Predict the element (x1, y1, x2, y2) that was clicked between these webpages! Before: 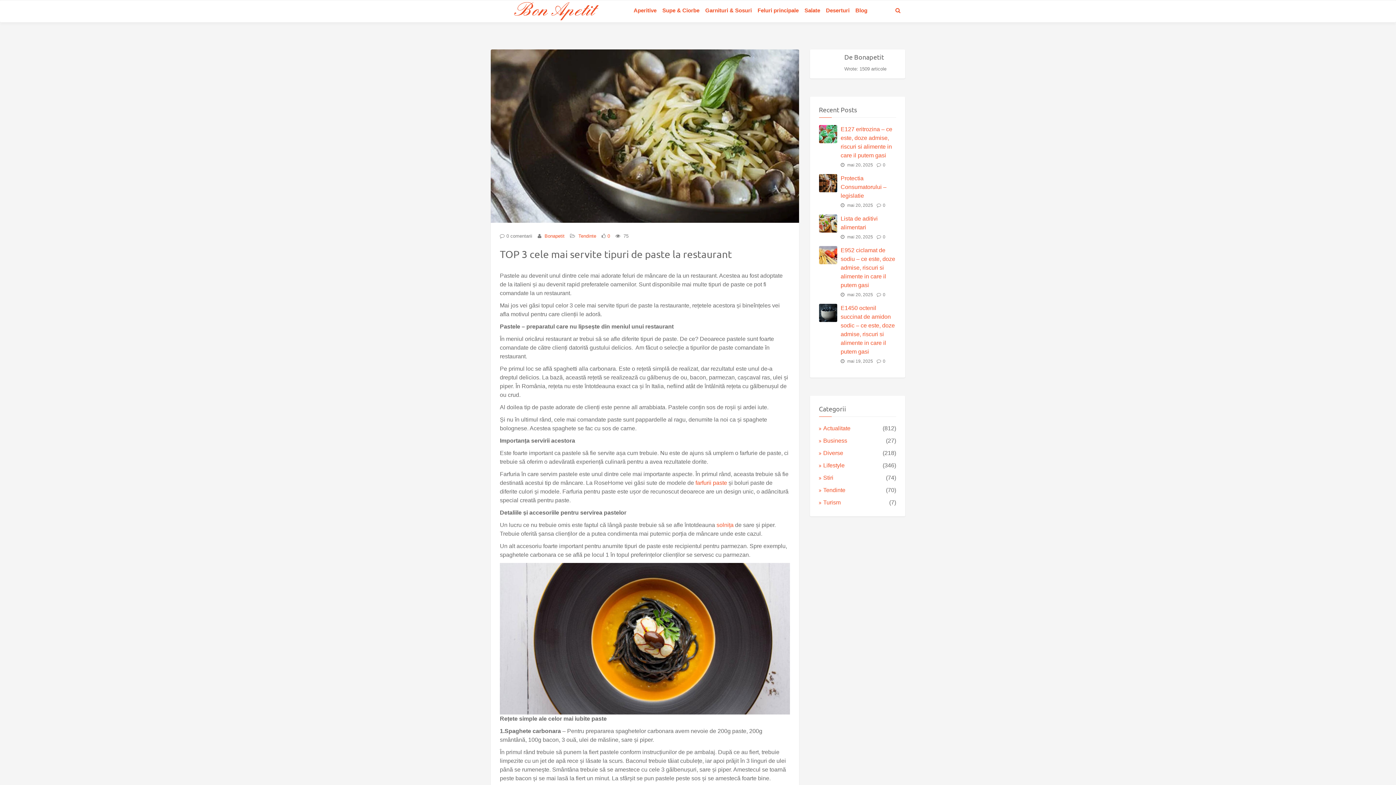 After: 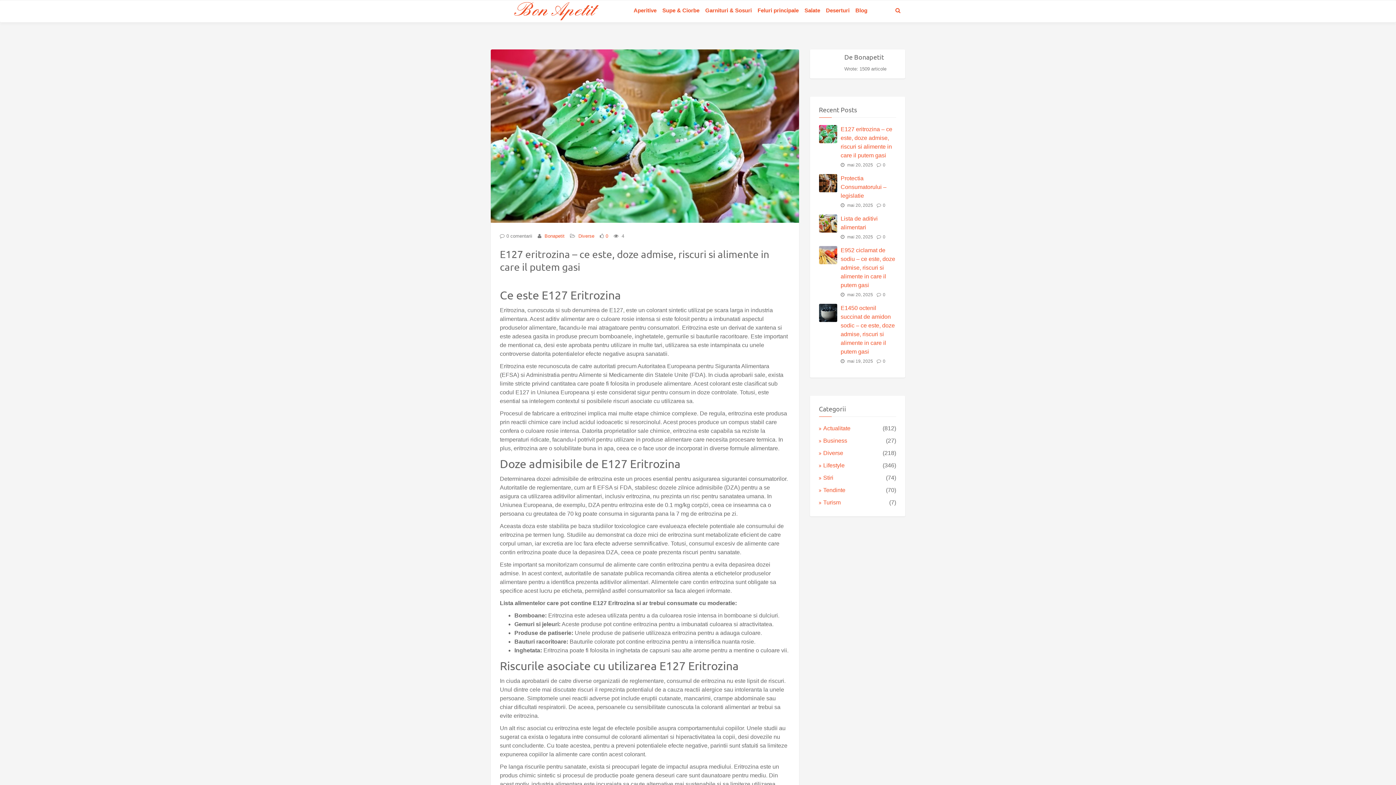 Action: bbox: (840, 125, 896, 160) label: E127 eritrozina – ce este, doze admise, riscuri si alimente in care il putem gasi